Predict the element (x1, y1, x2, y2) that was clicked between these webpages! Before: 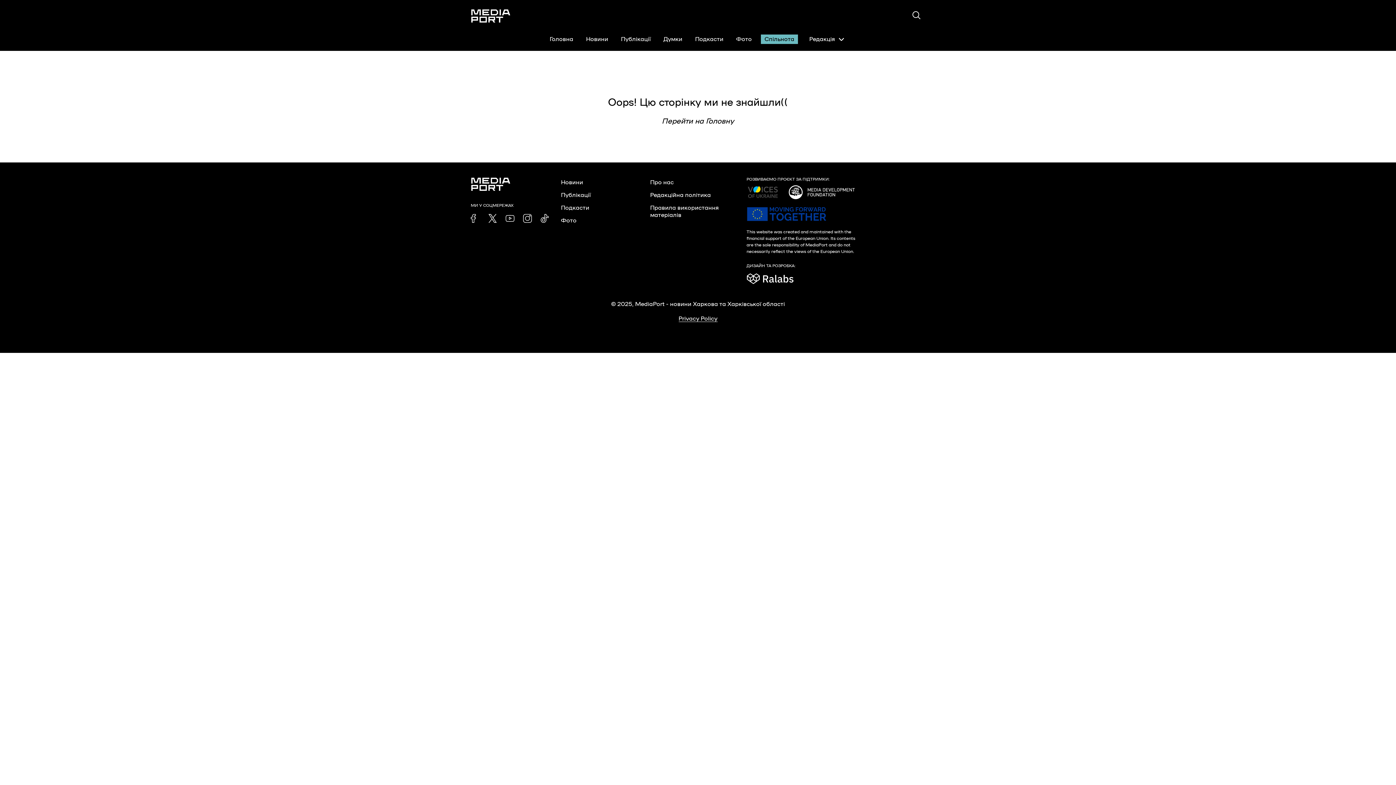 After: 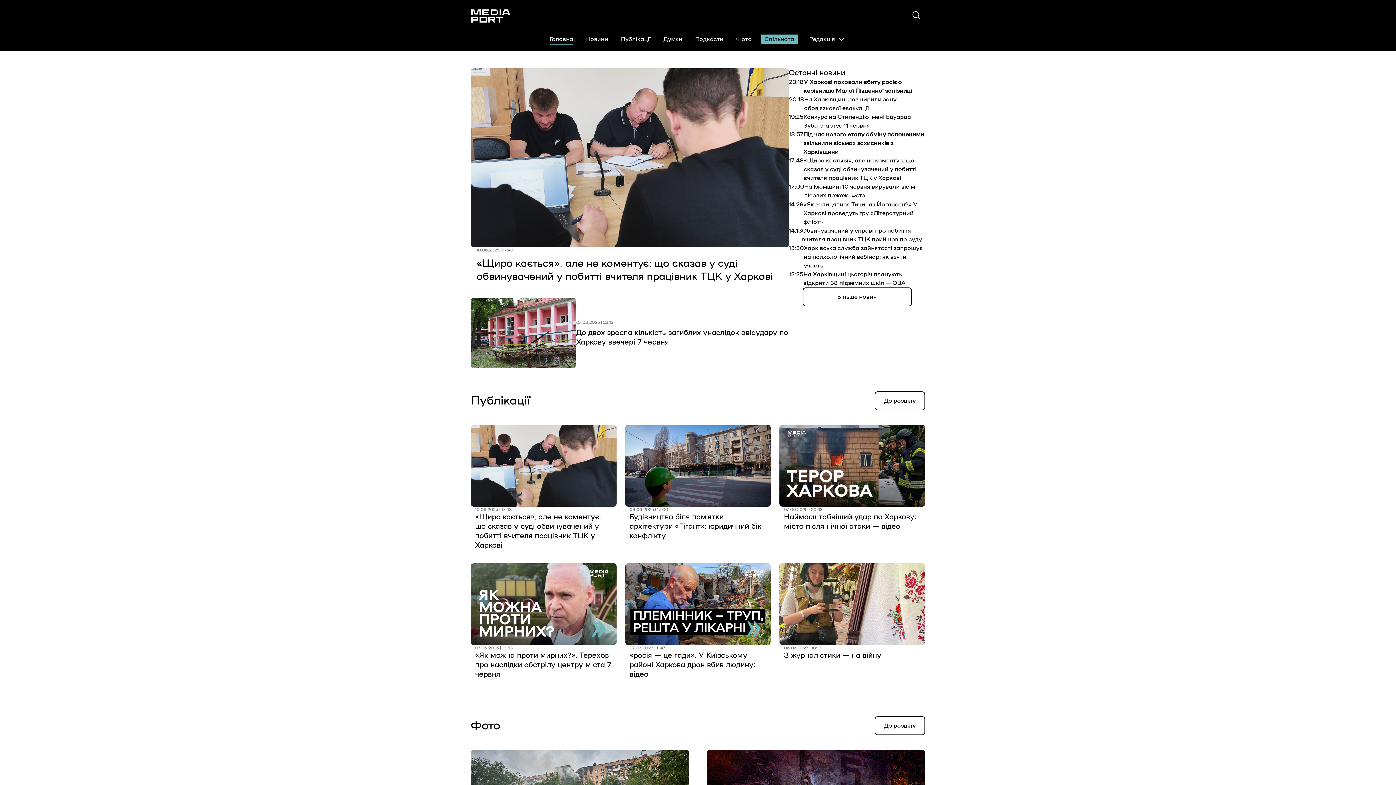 Action: bbox: (470, 8, 510, 23)